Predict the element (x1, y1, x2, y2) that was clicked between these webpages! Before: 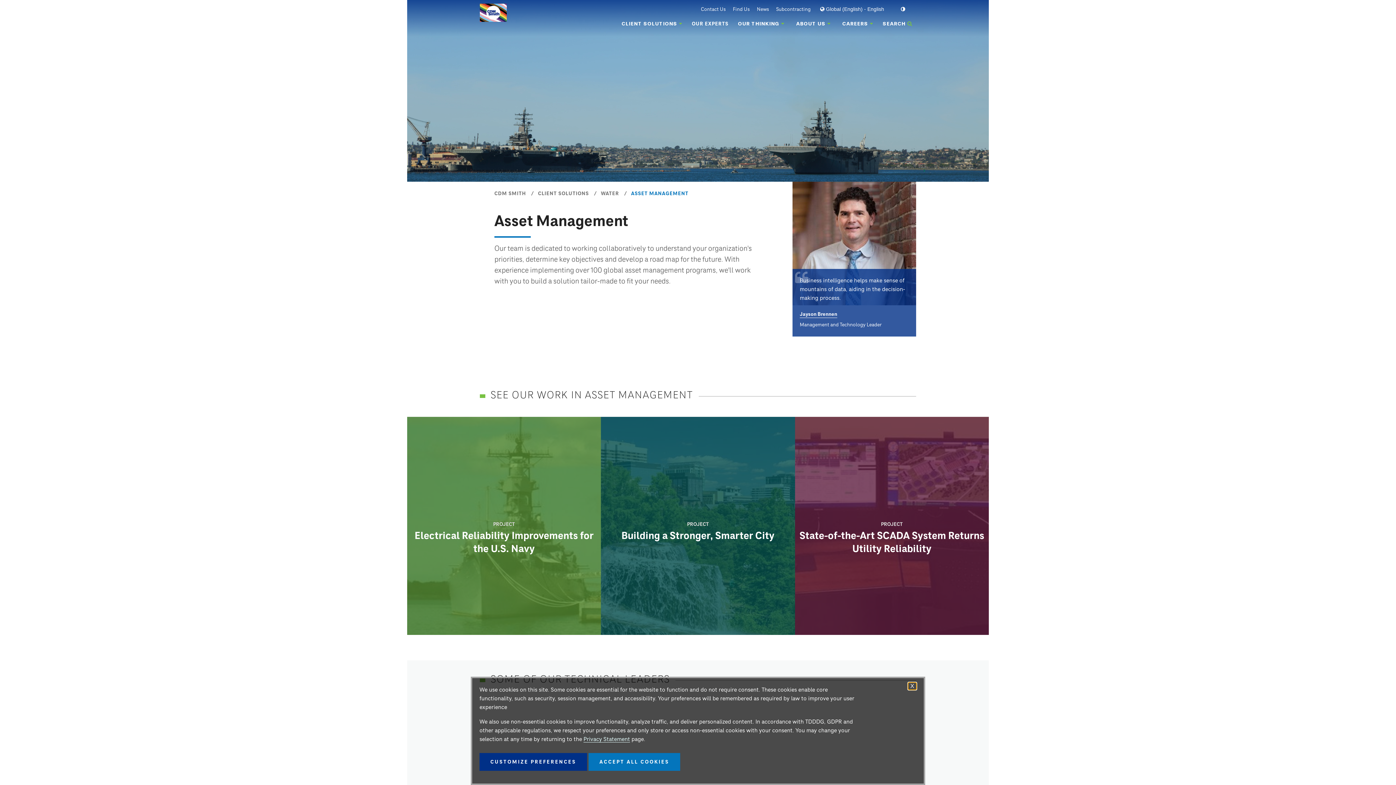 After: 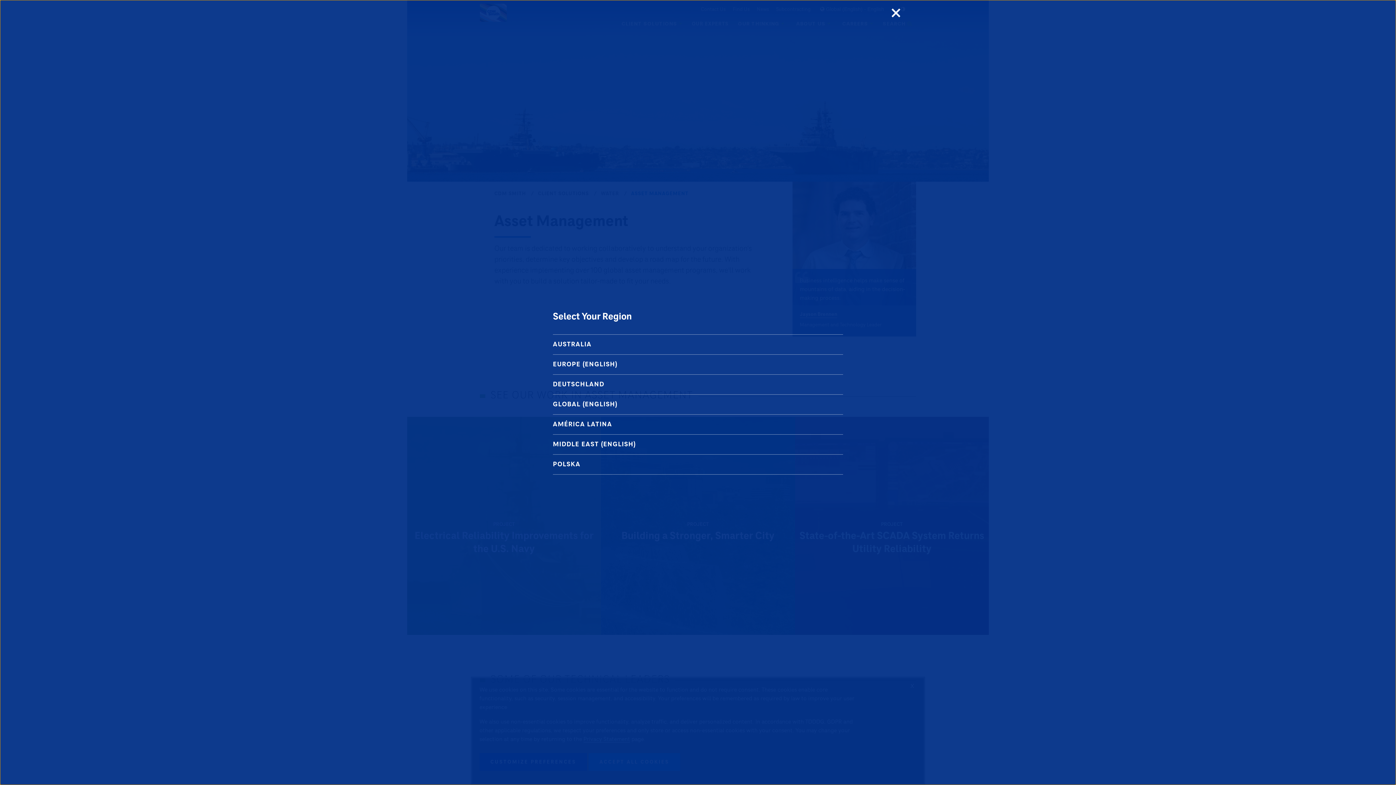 Action: bbox: (818, 5, 886, 12) label: Global (English) - English